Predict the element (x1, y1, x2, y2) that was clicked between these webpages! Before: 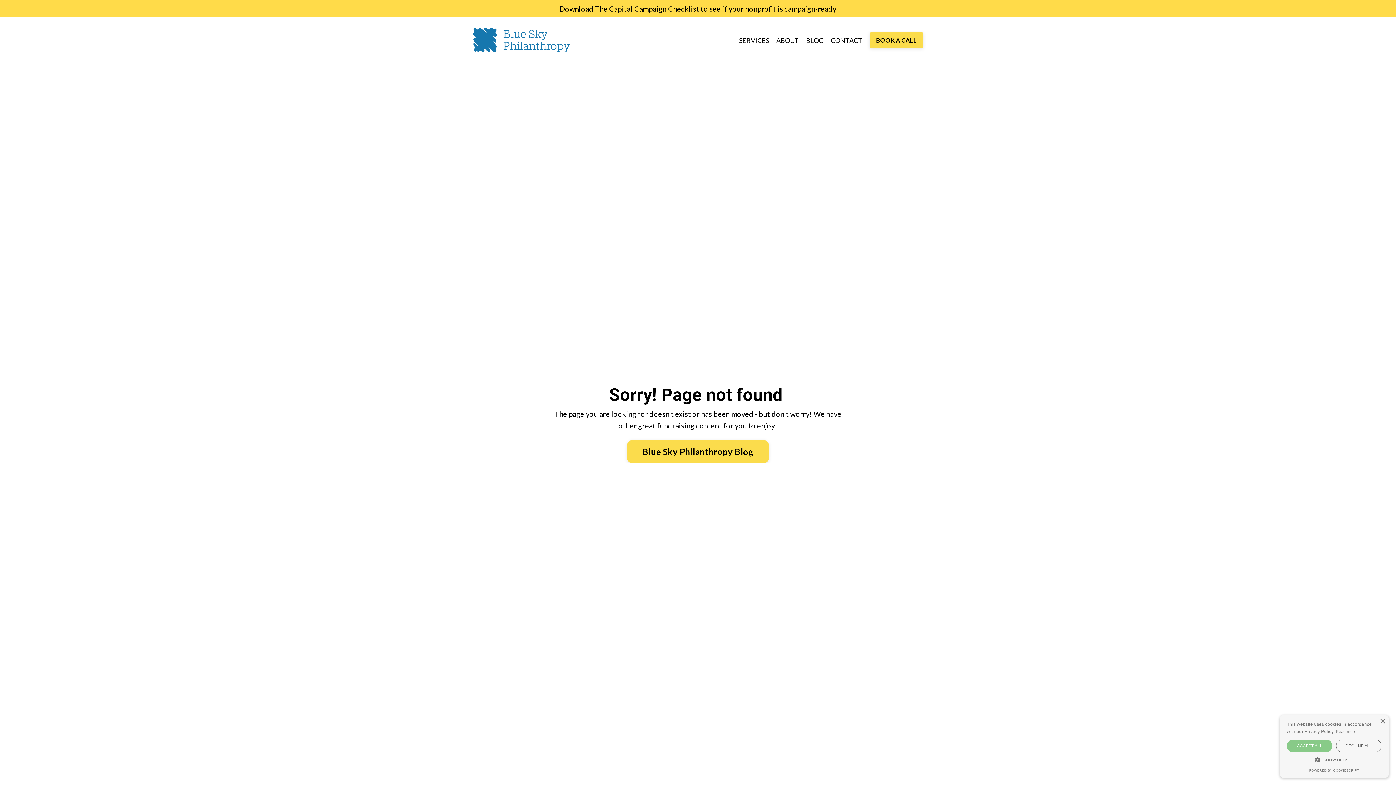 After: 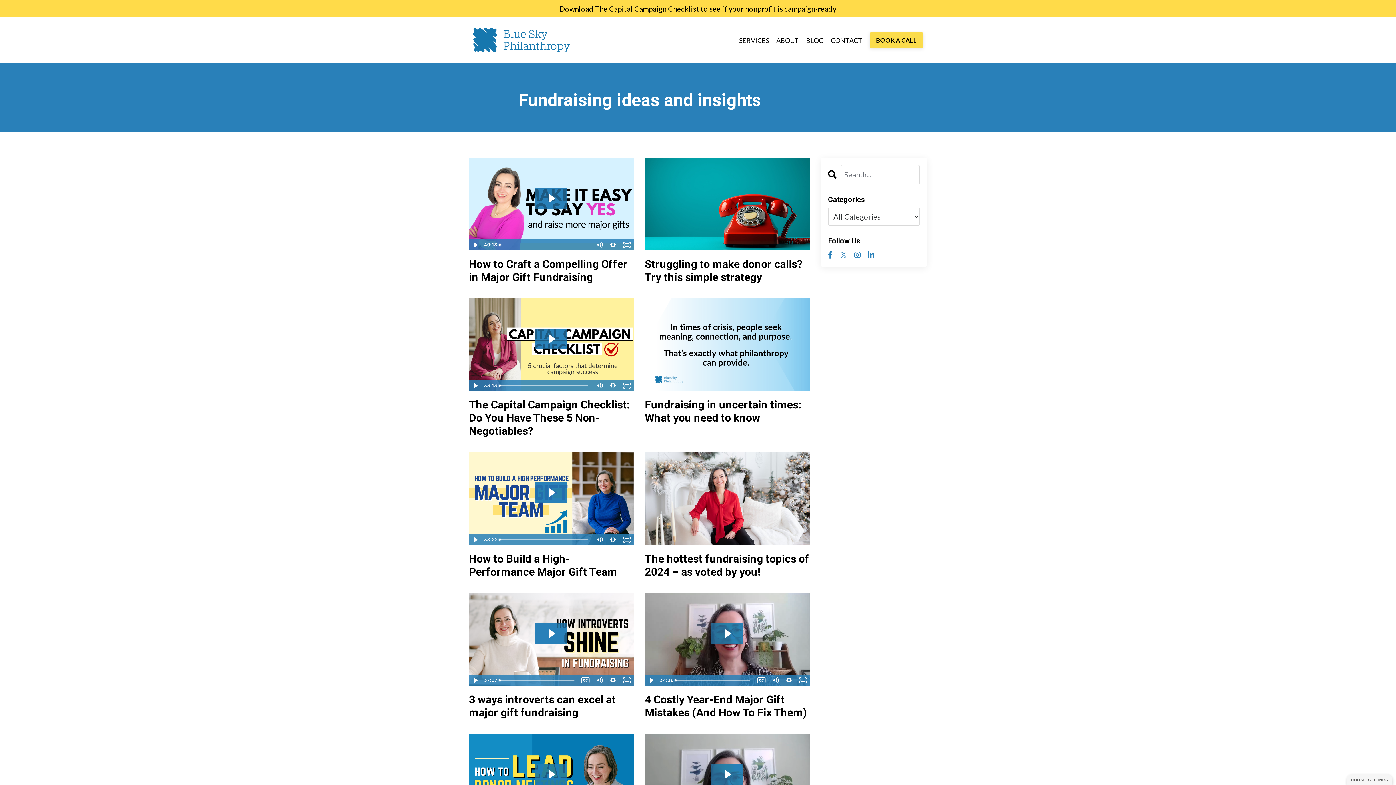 Action: label: BLOG bbox: (806, 35, 823, 45)